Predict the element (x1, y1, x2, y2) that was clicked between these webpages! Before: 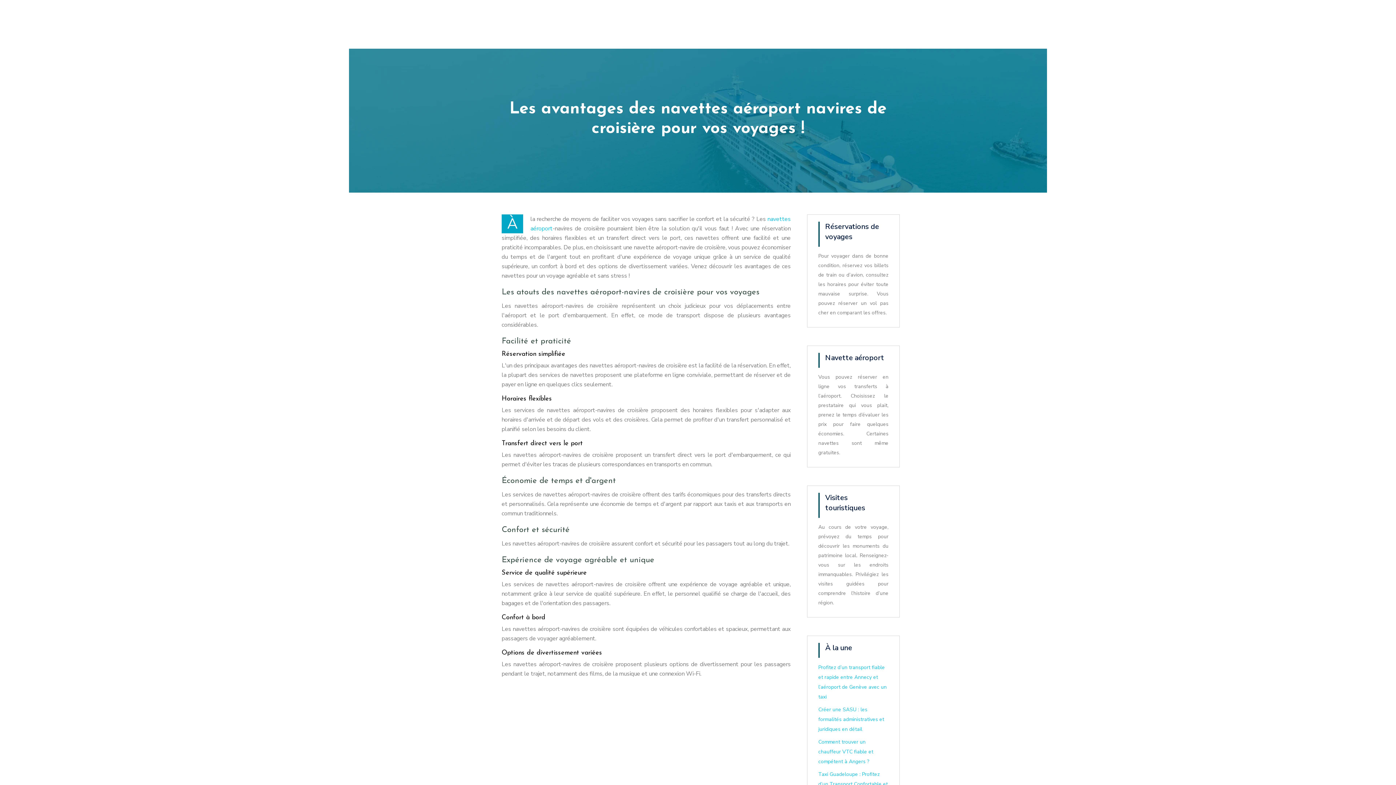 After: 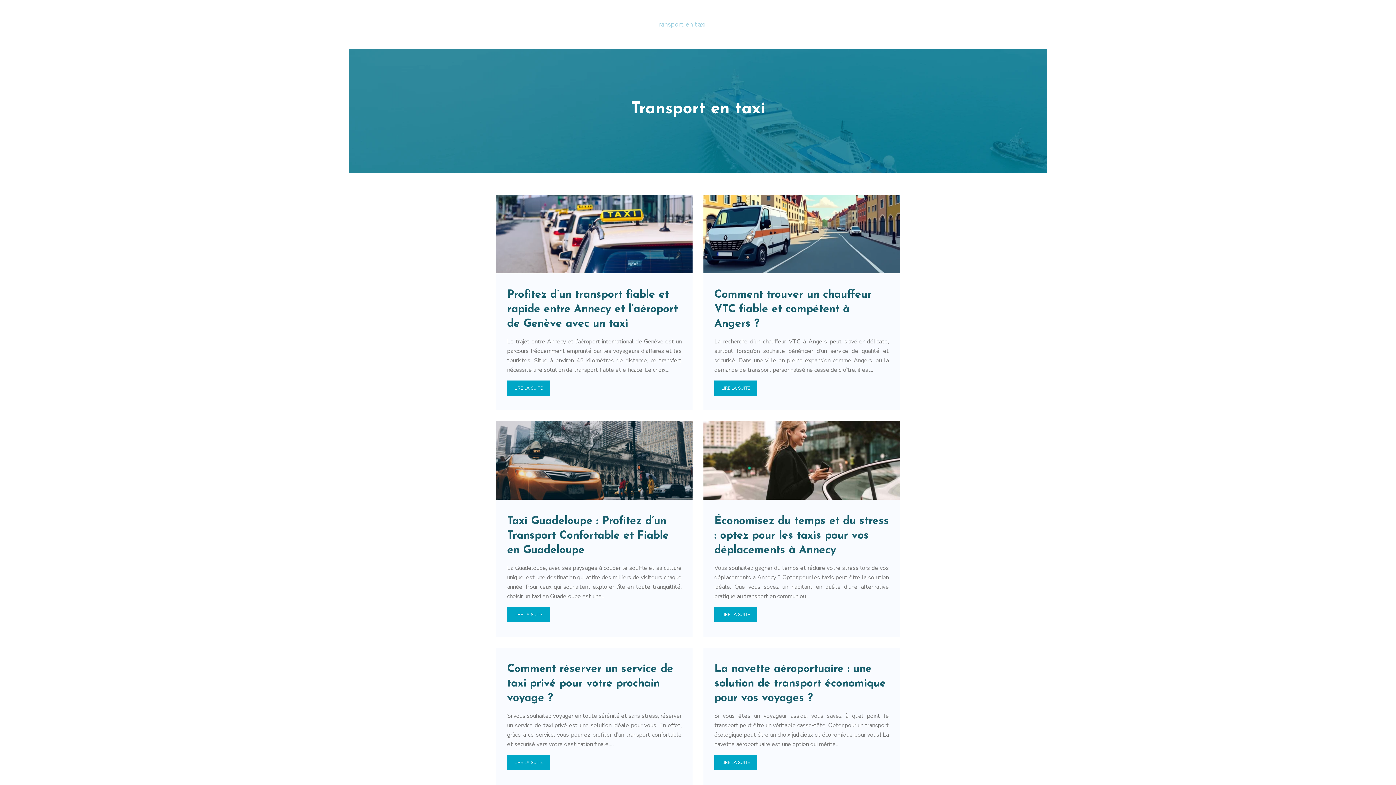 Action: label: Transport en taxi bbox: (654, 9, 705, 38)